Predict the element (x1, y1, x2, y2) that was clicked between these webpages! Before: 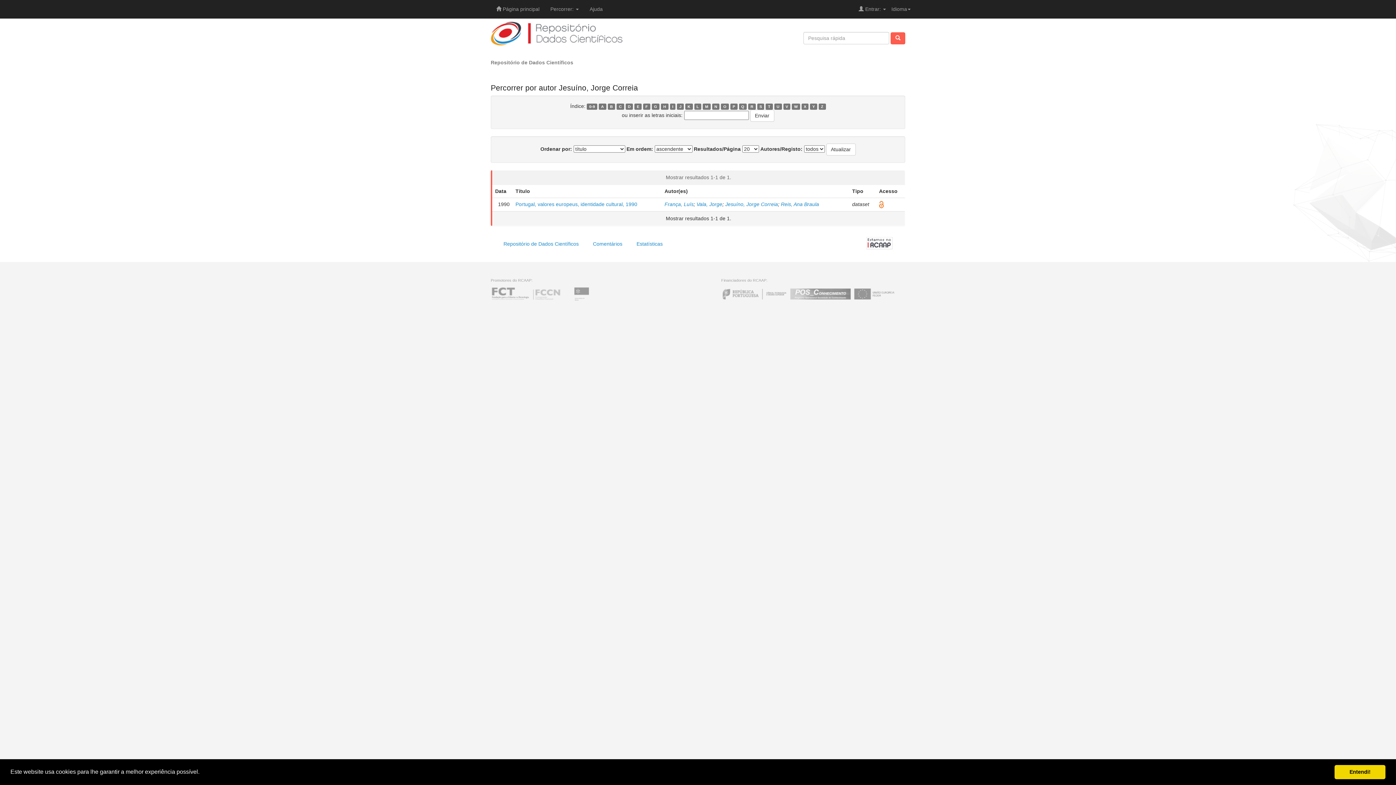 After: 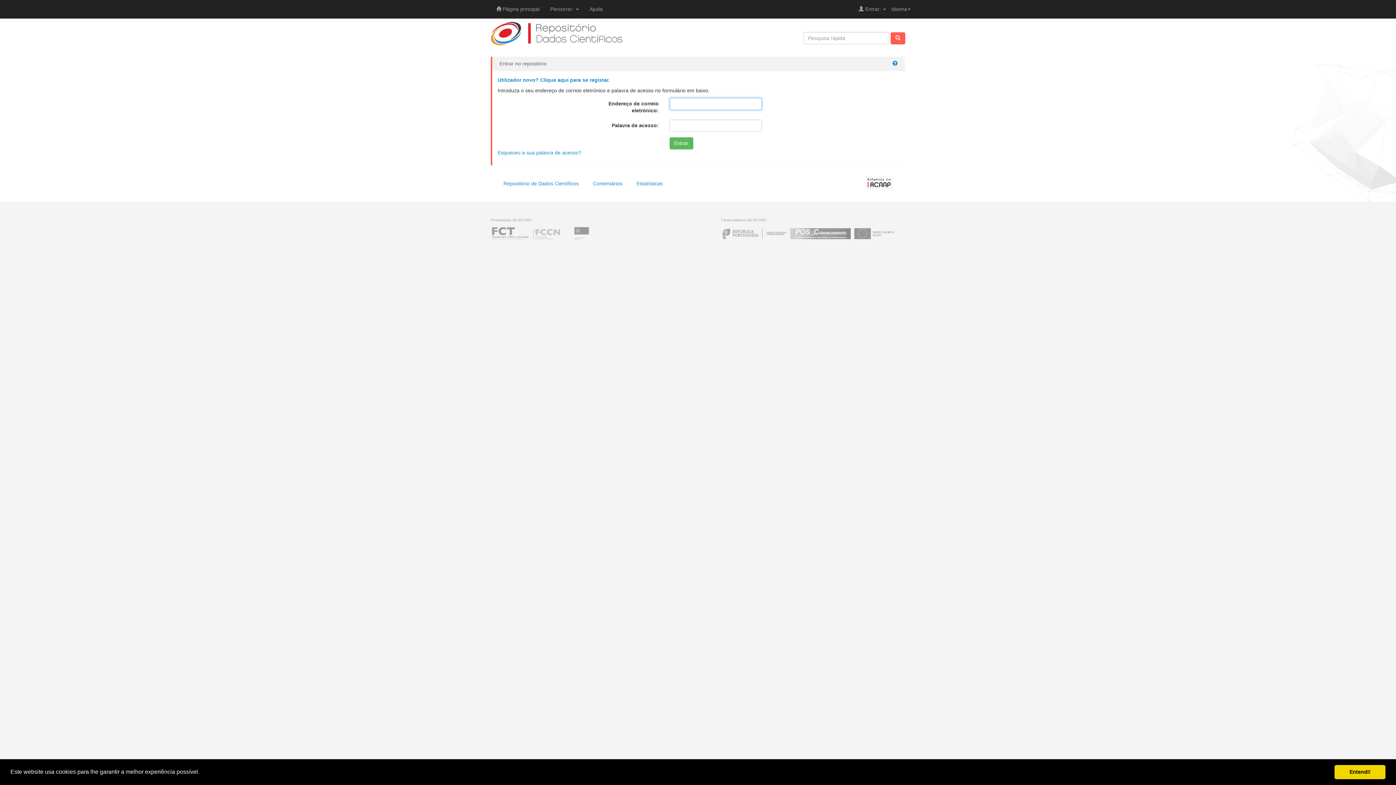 Action: label: Estatísticas bbox: (636, 241, 662, 246)